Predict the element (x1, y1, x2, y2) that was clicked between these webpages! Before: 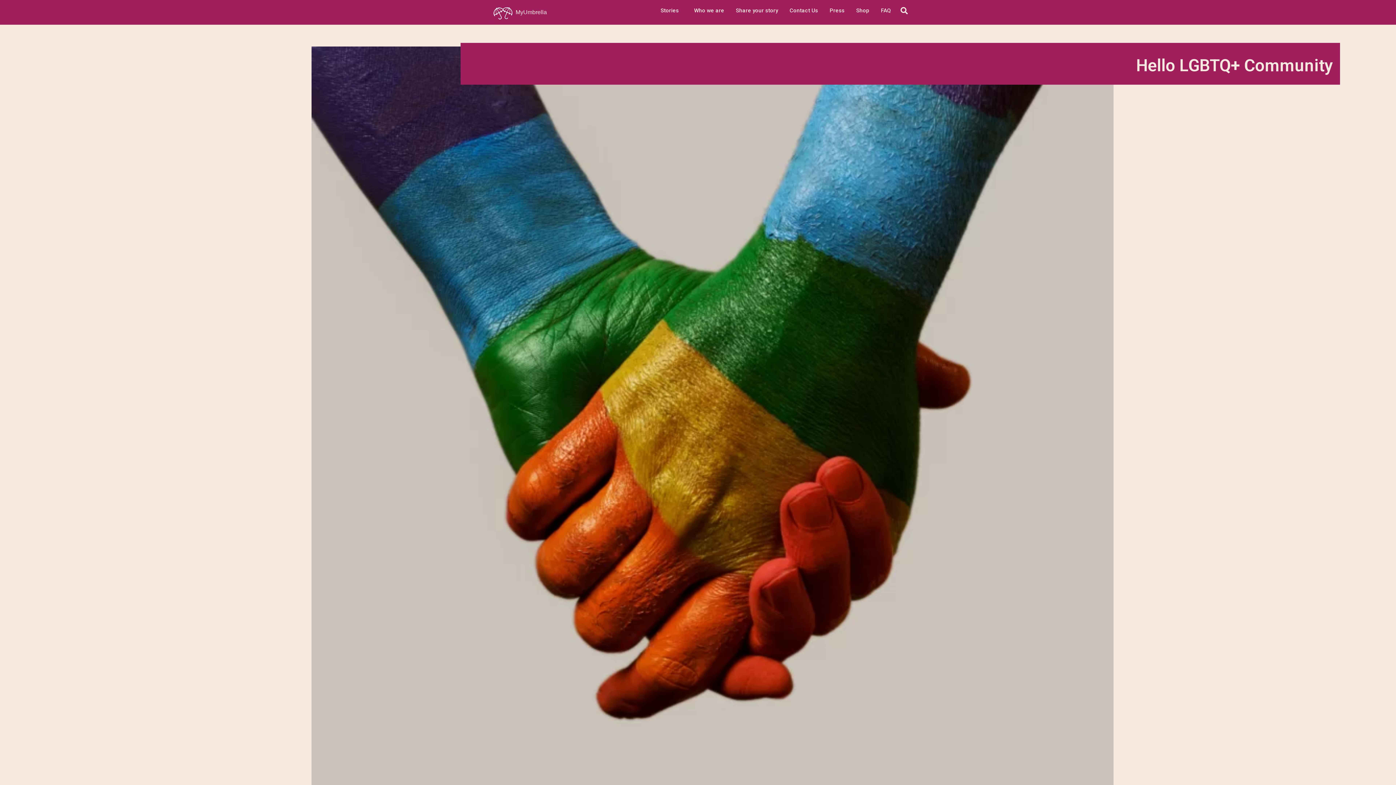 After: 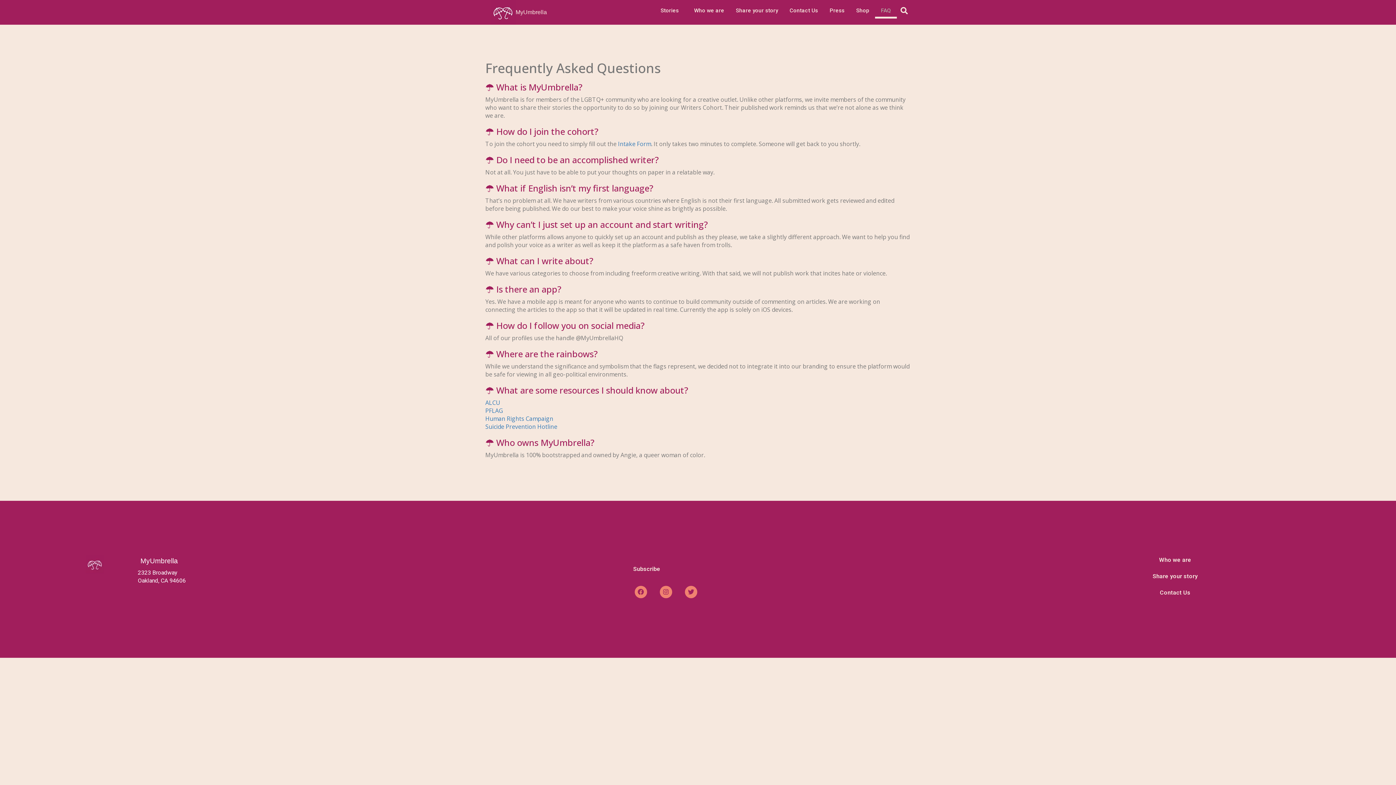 Action: label: FAQ bbox: (875, 2, 897, 18)